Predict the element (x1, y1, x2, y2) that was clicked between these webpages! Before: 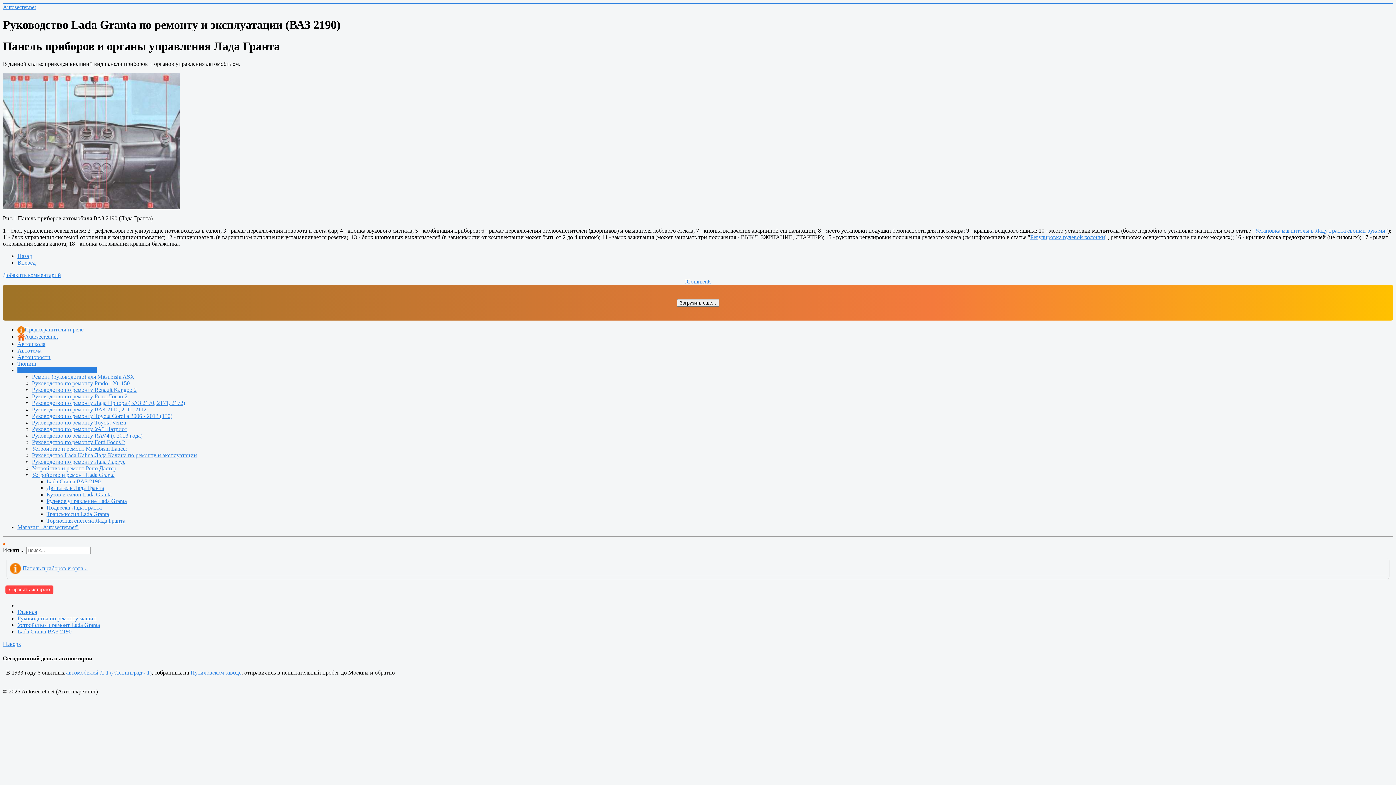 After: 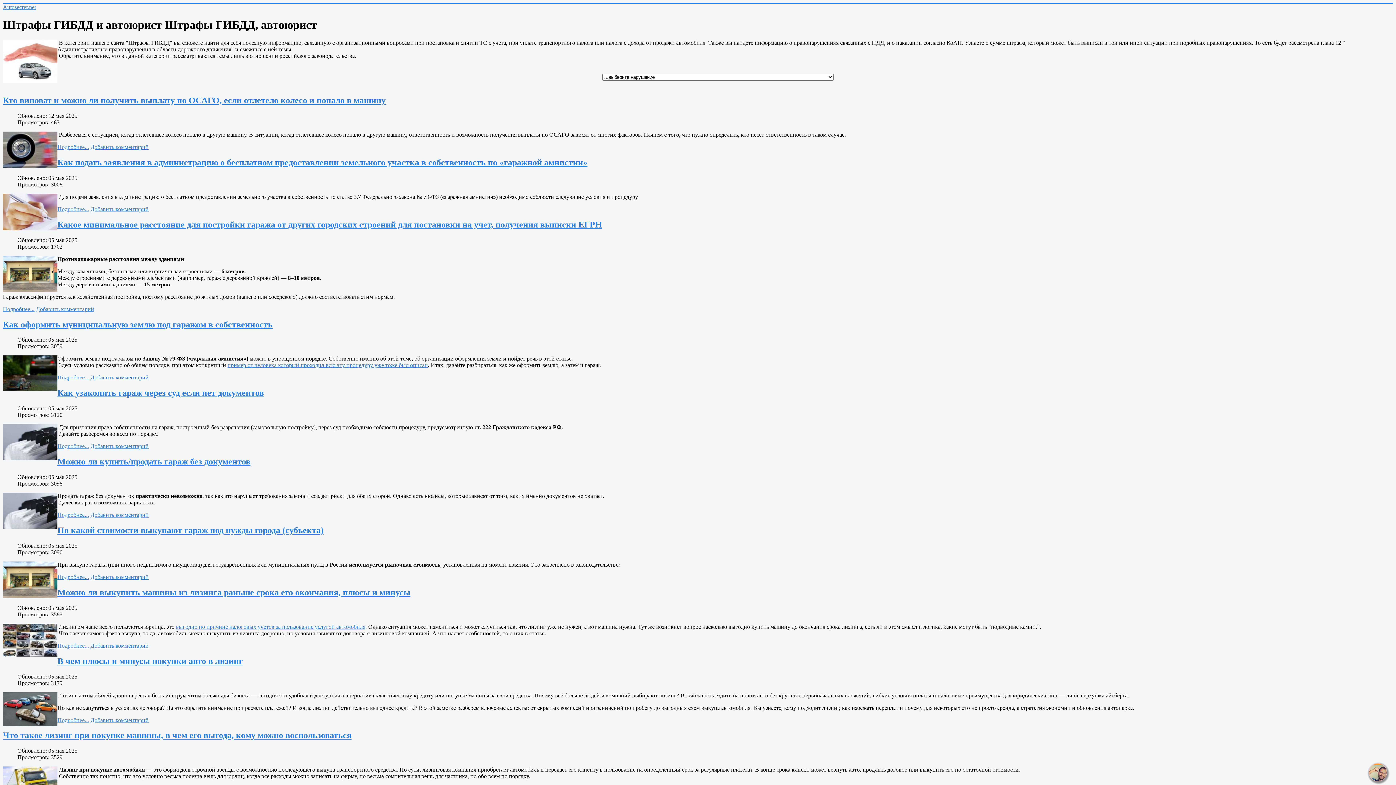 Action: label: Autosecret.net bbox: (2, 4, 36, 10)